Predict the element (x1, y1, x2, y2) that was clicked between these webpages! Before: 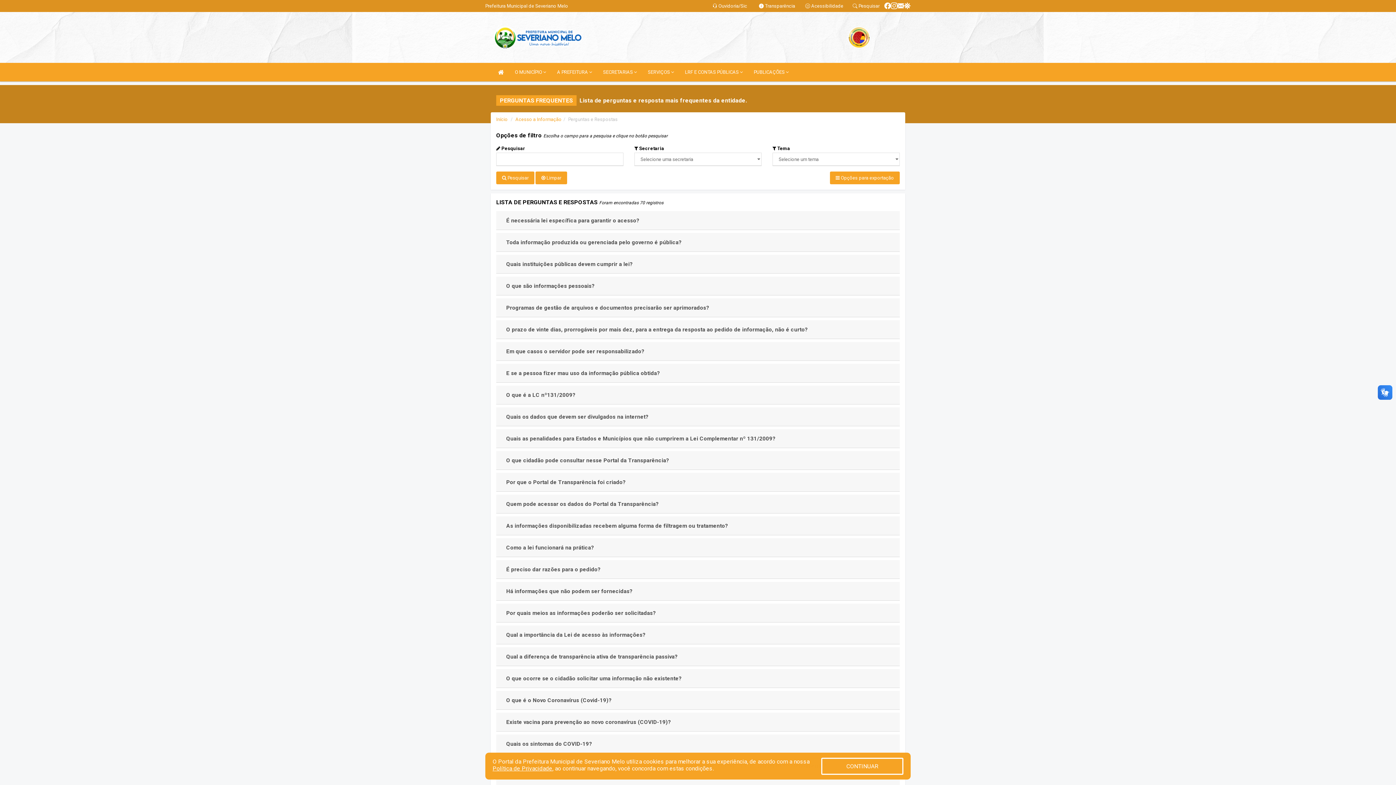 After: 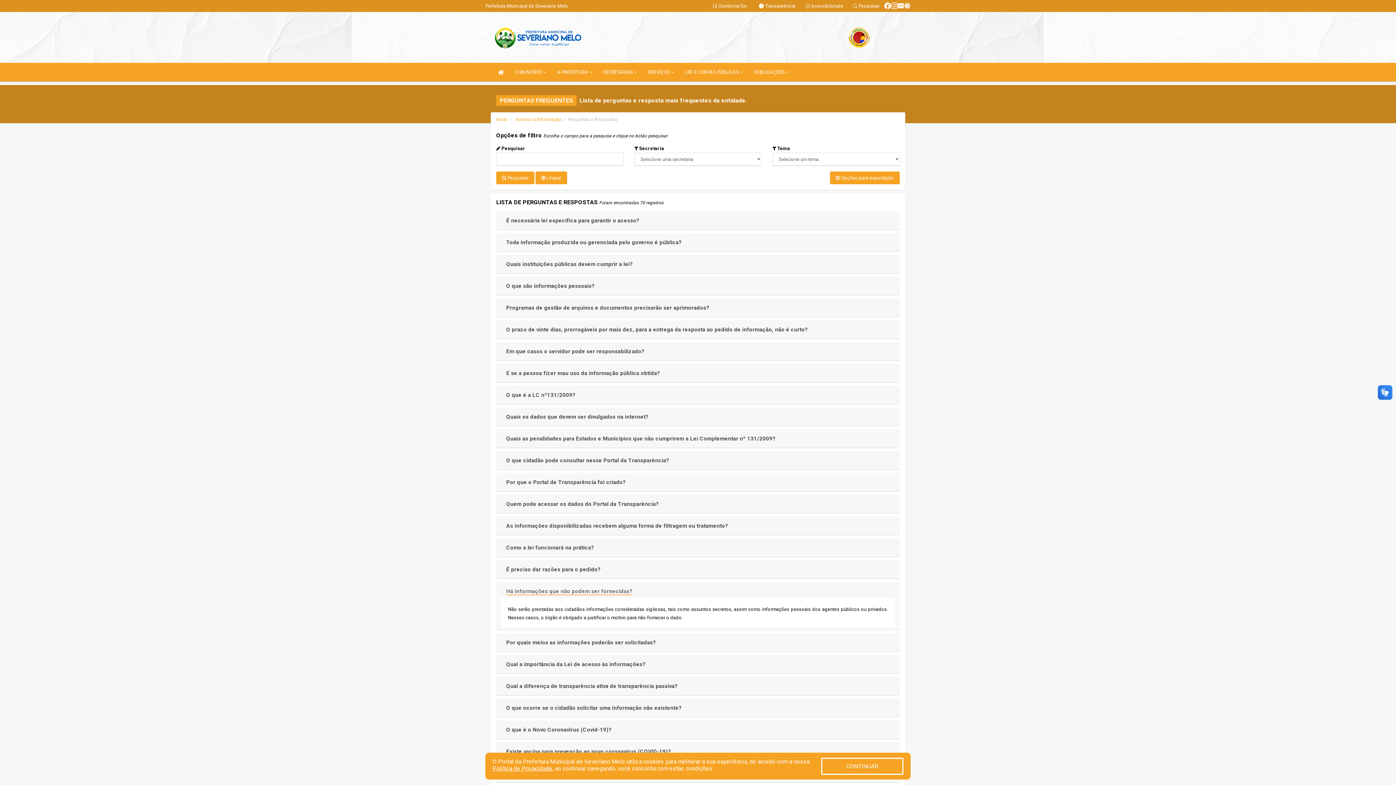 Action: label: Há informações que não podem ser fornecidas? bbox: (506, 588, 632, 594)